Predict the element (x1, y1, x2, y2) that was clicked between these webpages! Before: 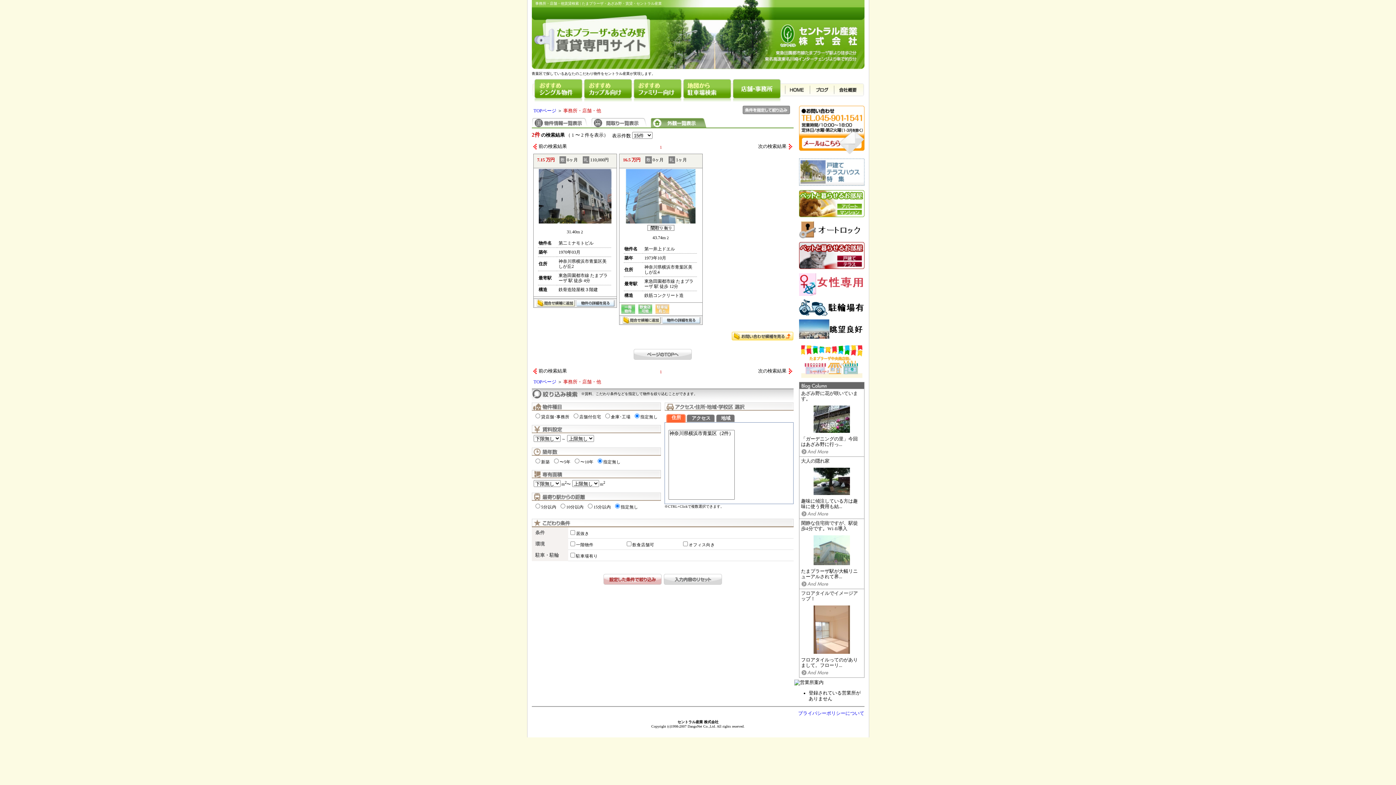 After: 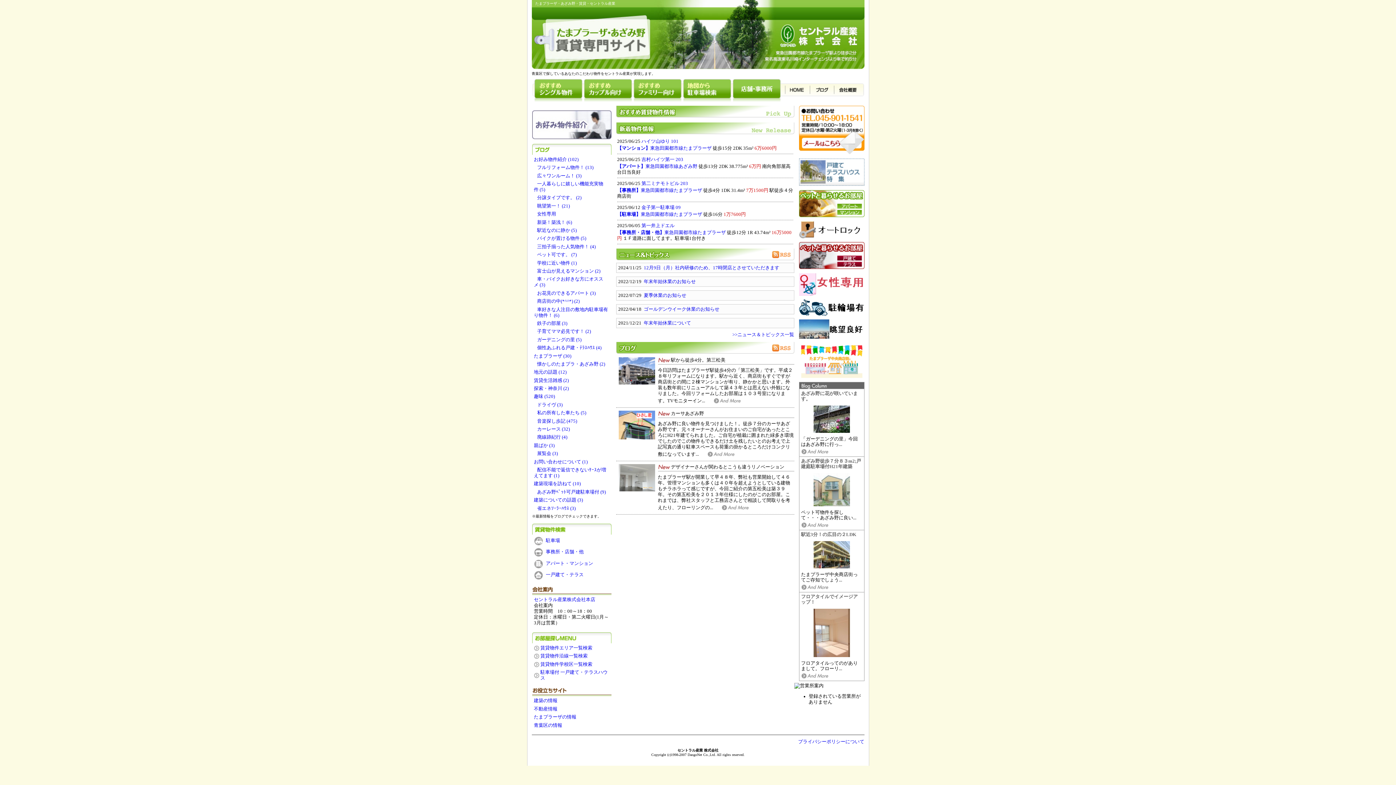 Action: label: TOPページ bbox: (533, 108, 556, 113)